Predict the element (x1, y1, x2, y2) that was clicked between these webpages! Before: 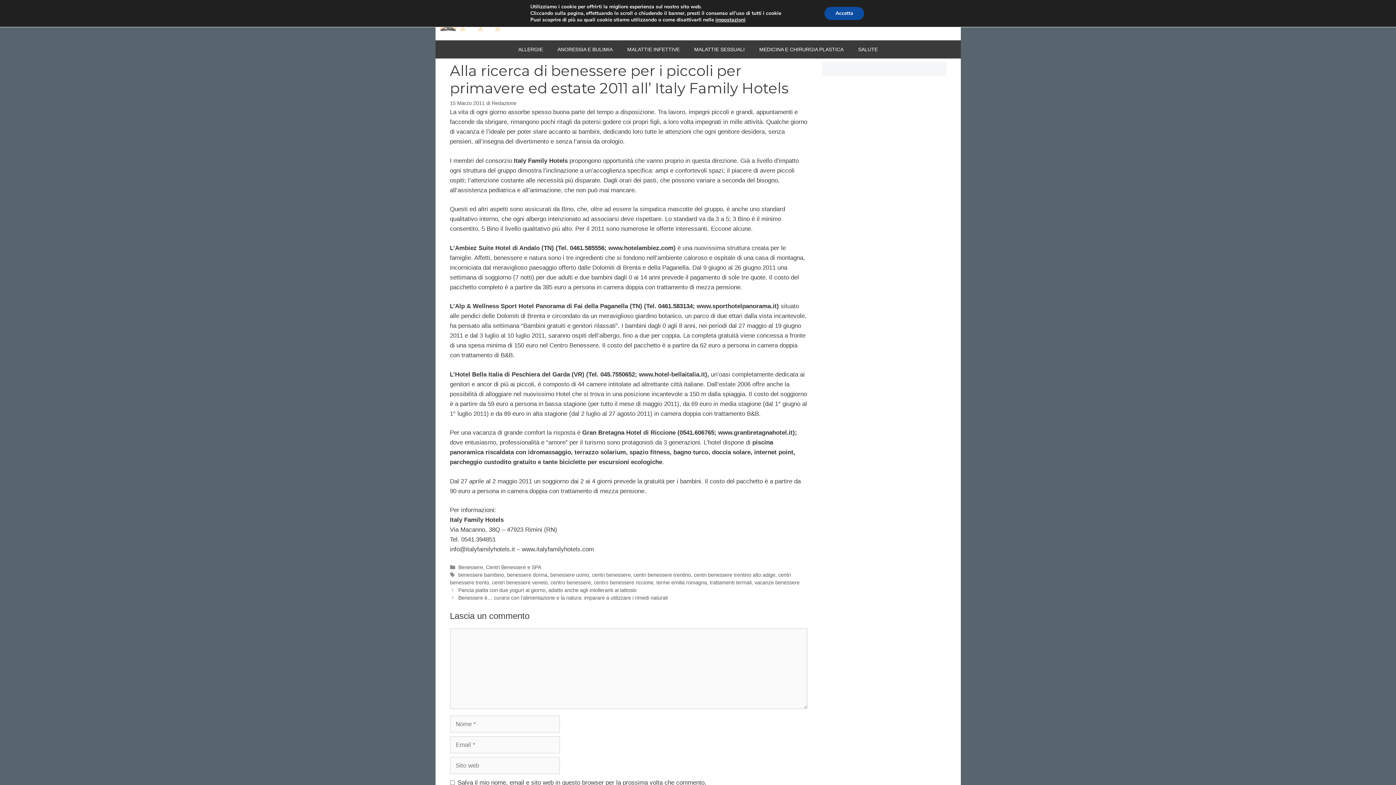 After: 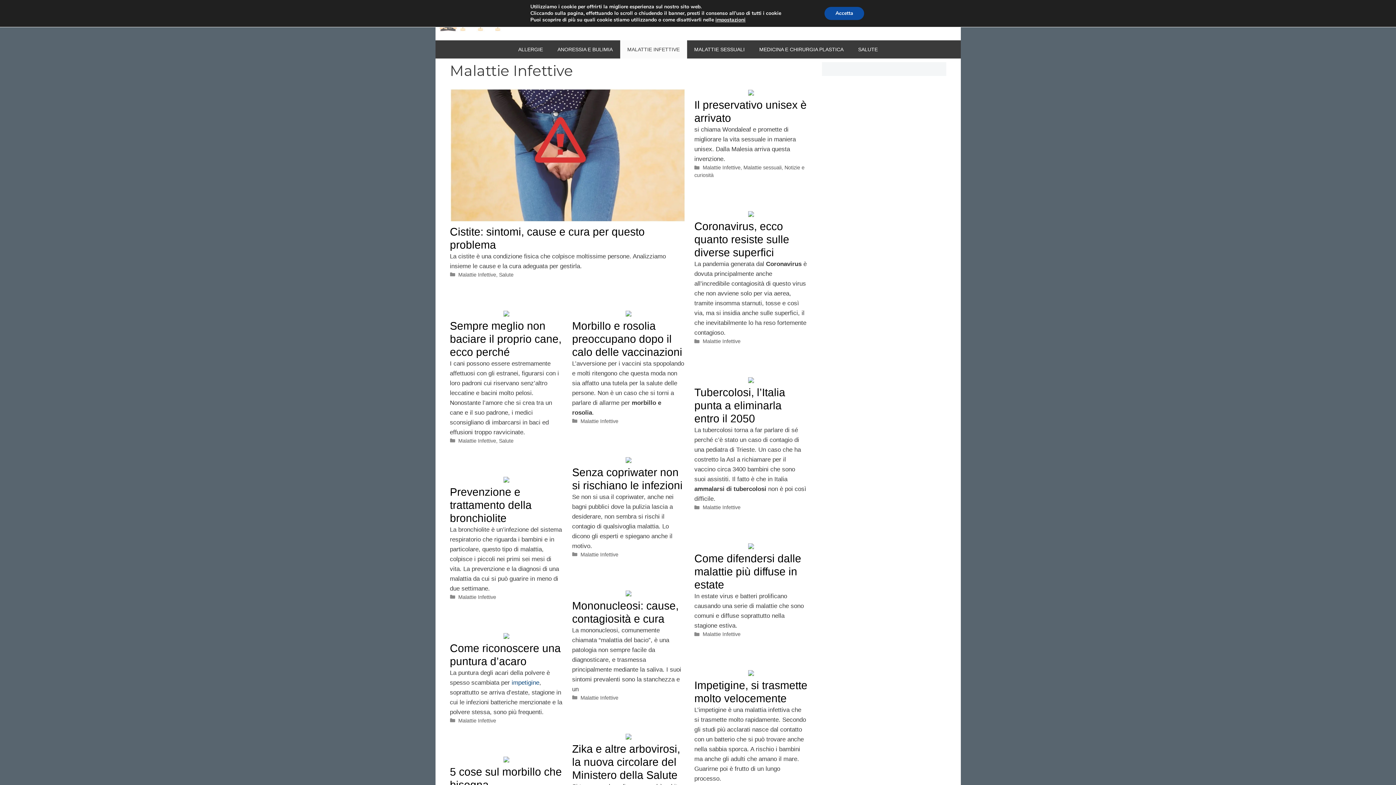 Action: bbox: (620, 40, 687, 58) label: MALATTIE INFETTIVE